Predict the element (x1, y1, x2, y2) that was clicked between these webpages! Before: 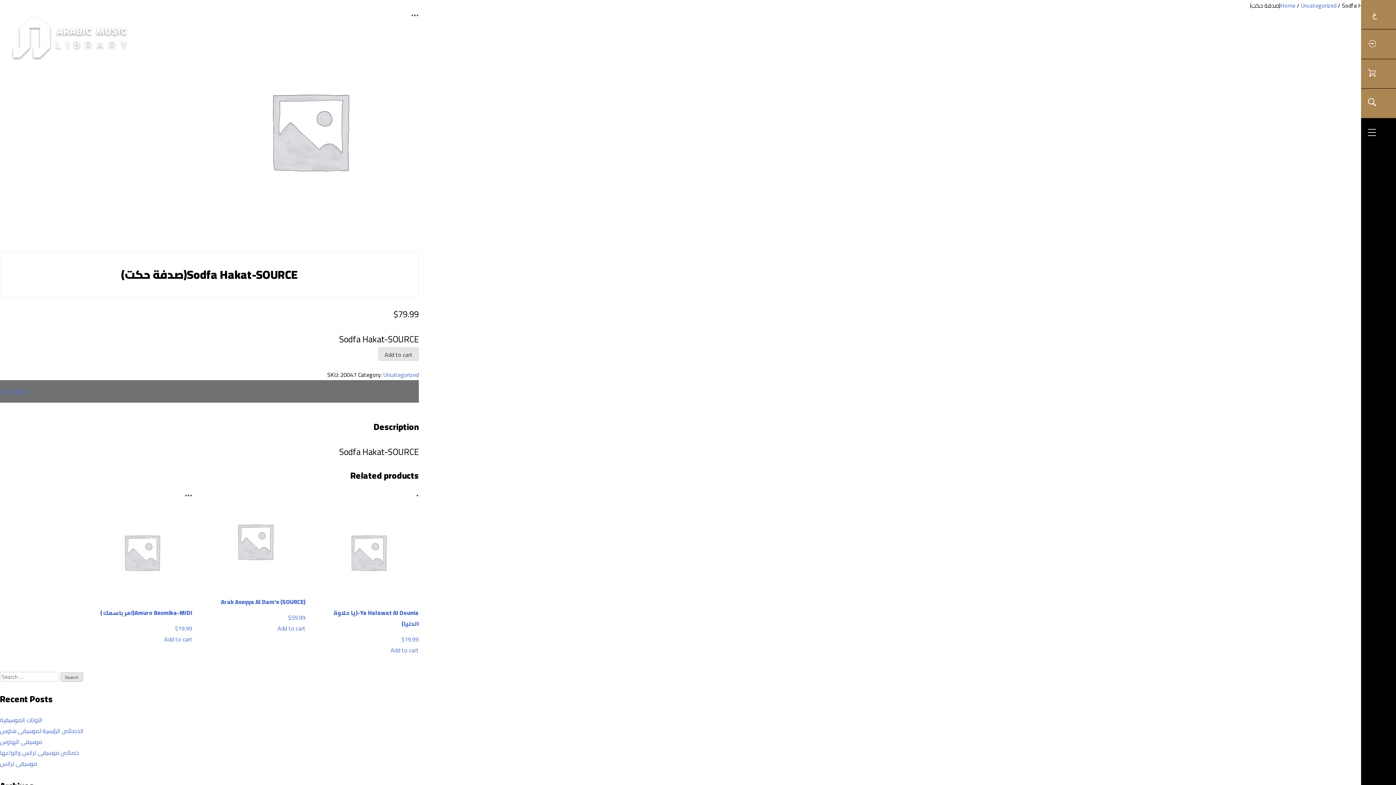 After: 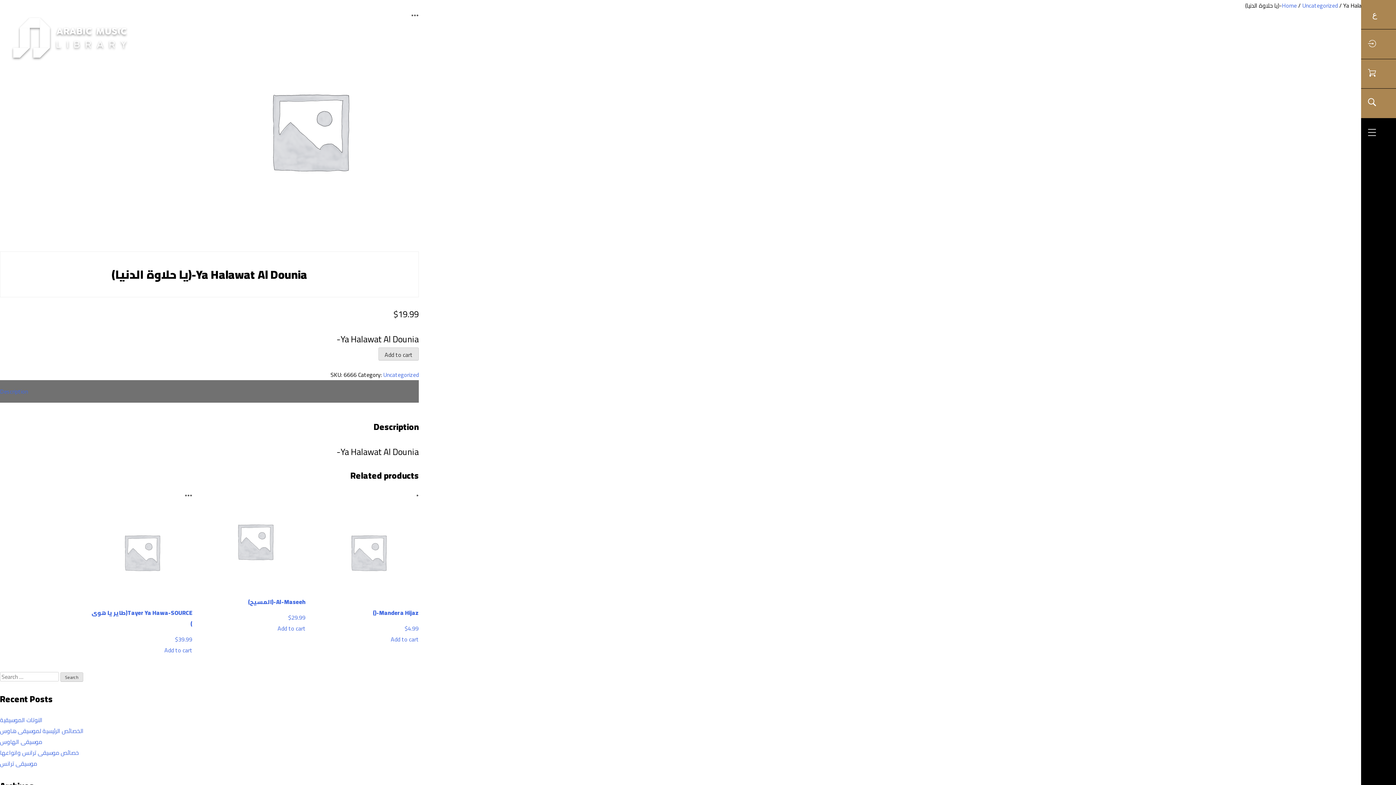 Action: label: Ya Halawat Al Dounia-(یا حلاوة الدنیا)
$19.99 bbox: (318, 502, 418, 645)